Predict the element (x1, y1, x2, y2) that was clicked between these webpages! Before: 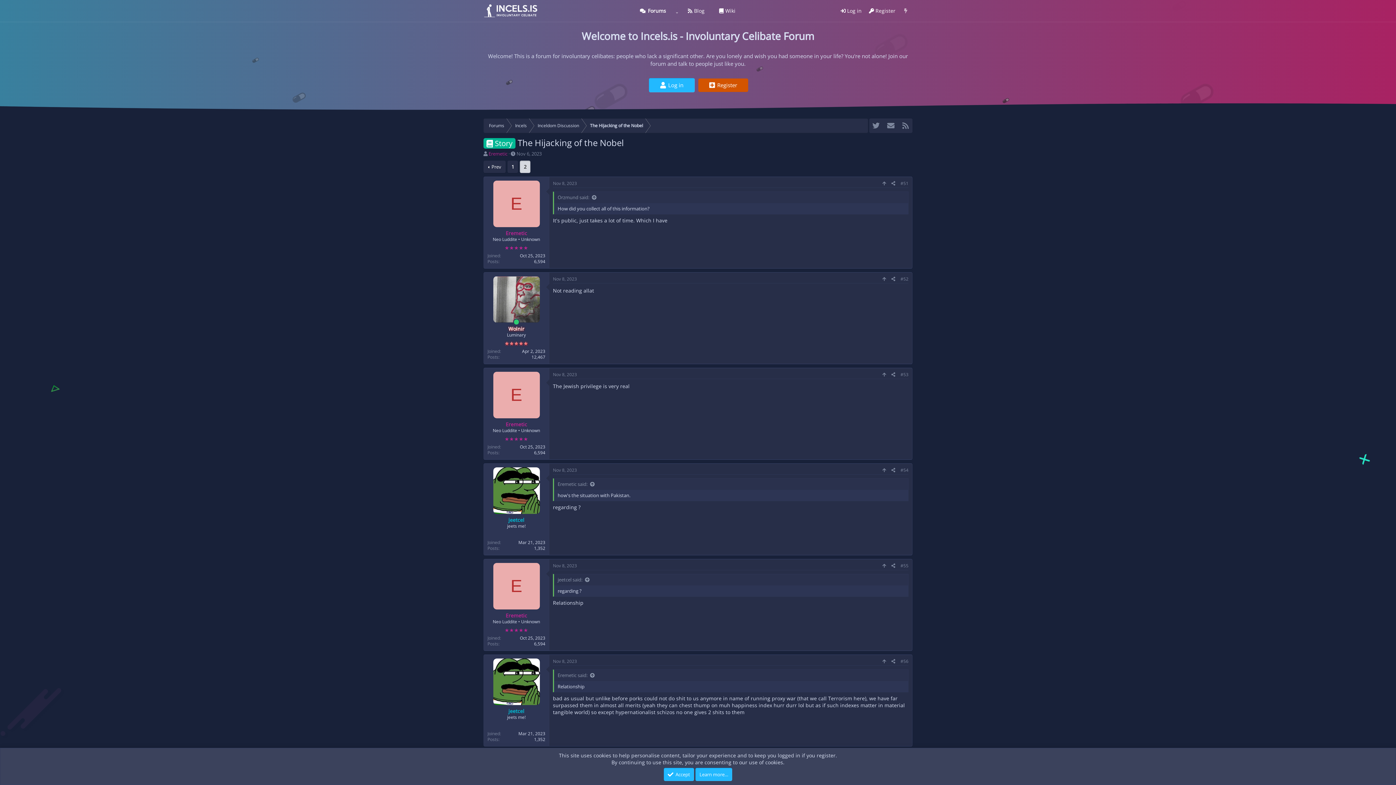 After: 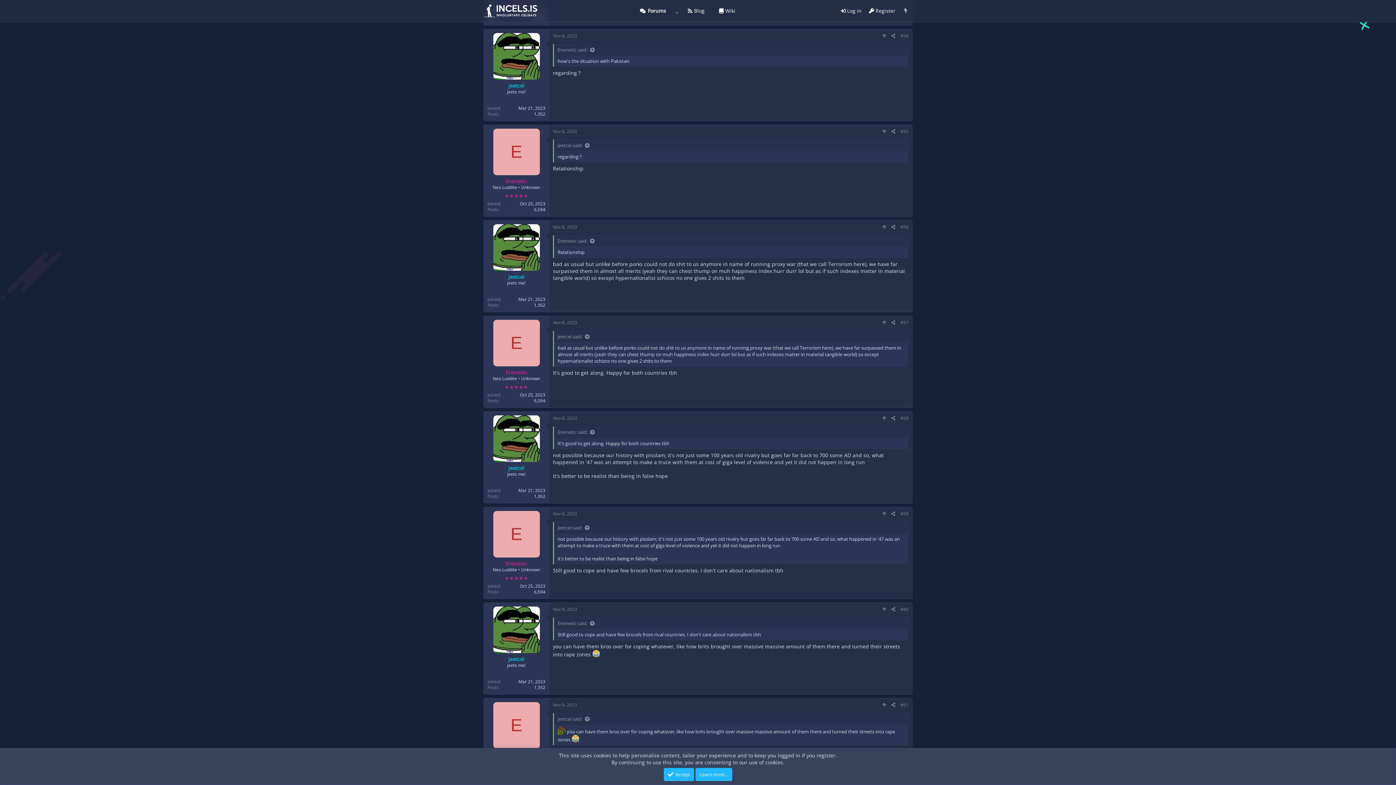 Action: bbox: (900, 467, 908, 473) label: #54